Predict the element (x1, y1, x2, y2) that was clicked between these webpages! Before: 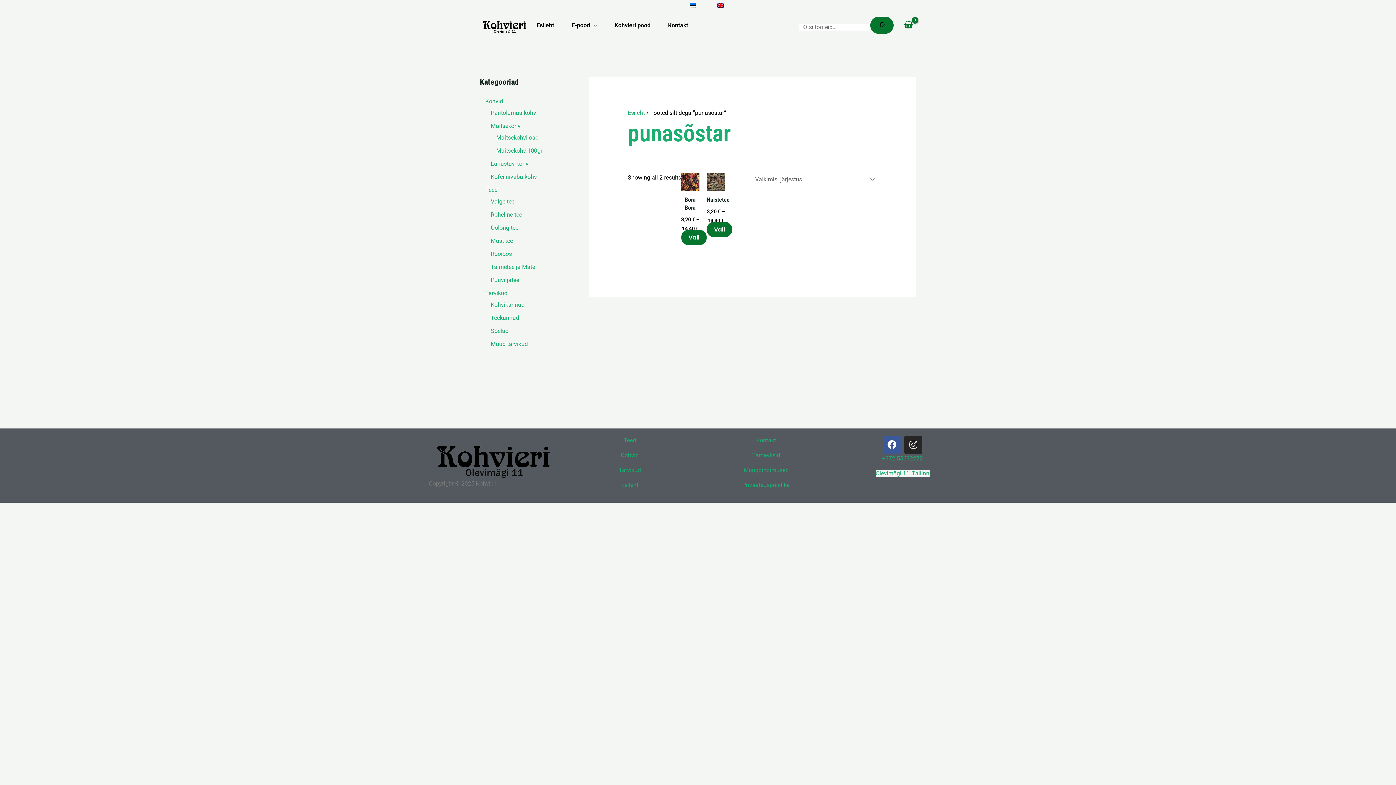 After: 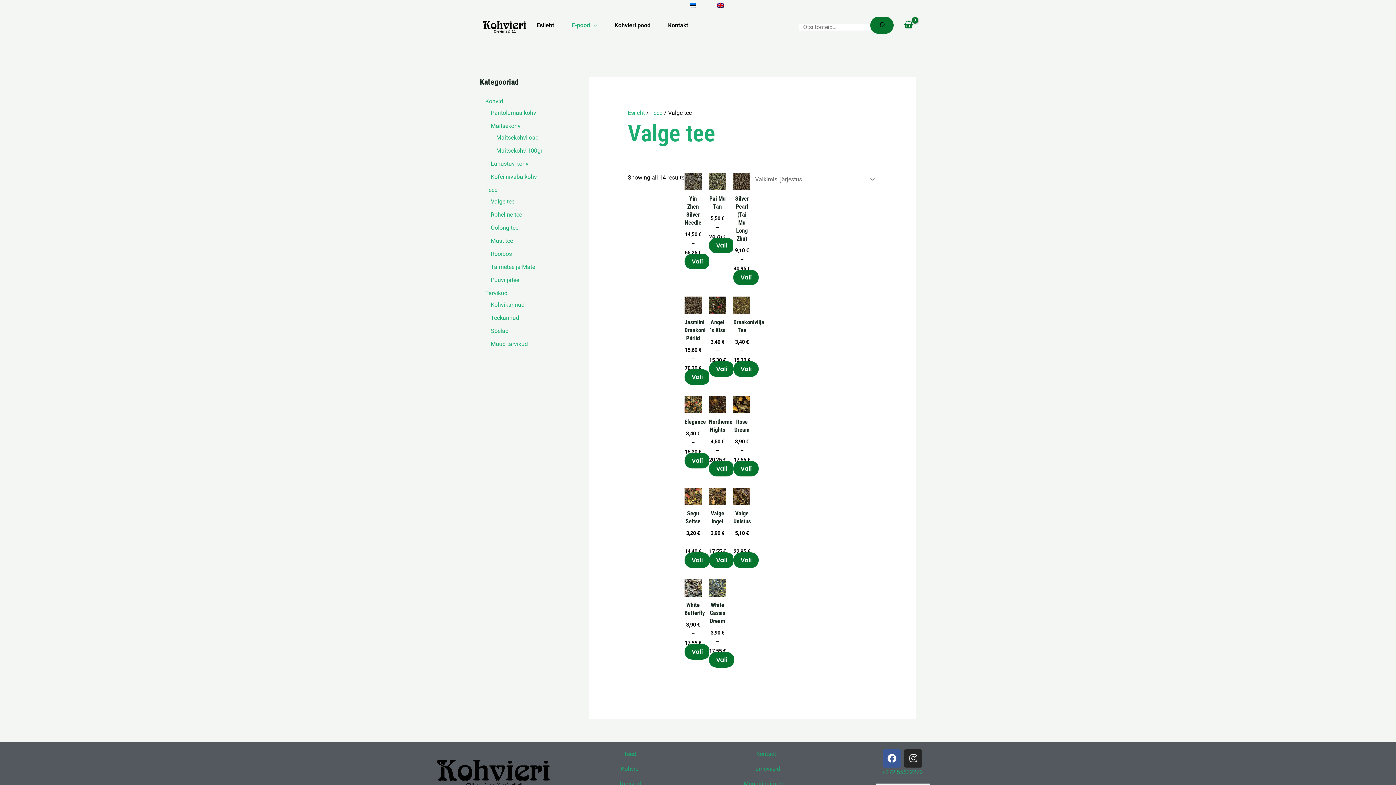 Action: label: Valge tee bbox: (490, 198, 514, 205)